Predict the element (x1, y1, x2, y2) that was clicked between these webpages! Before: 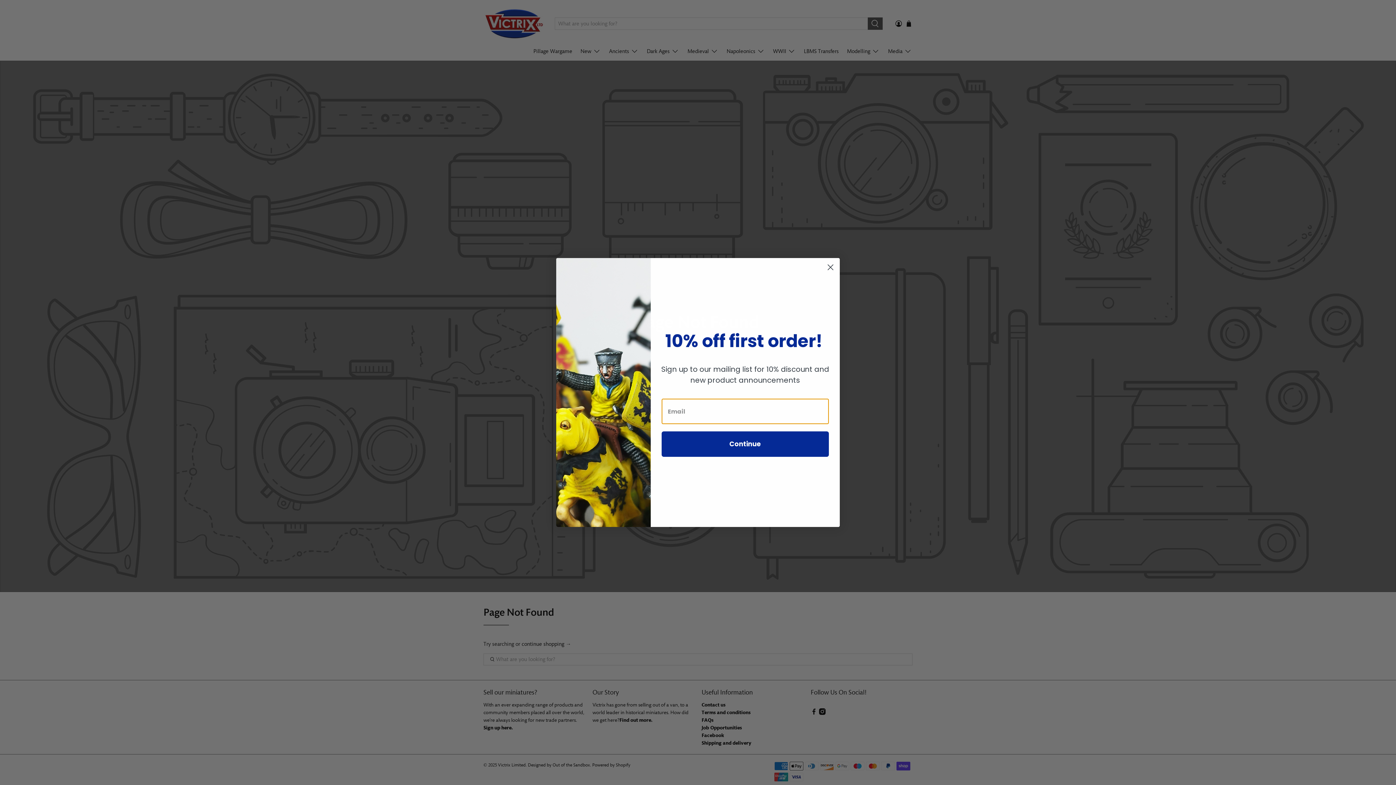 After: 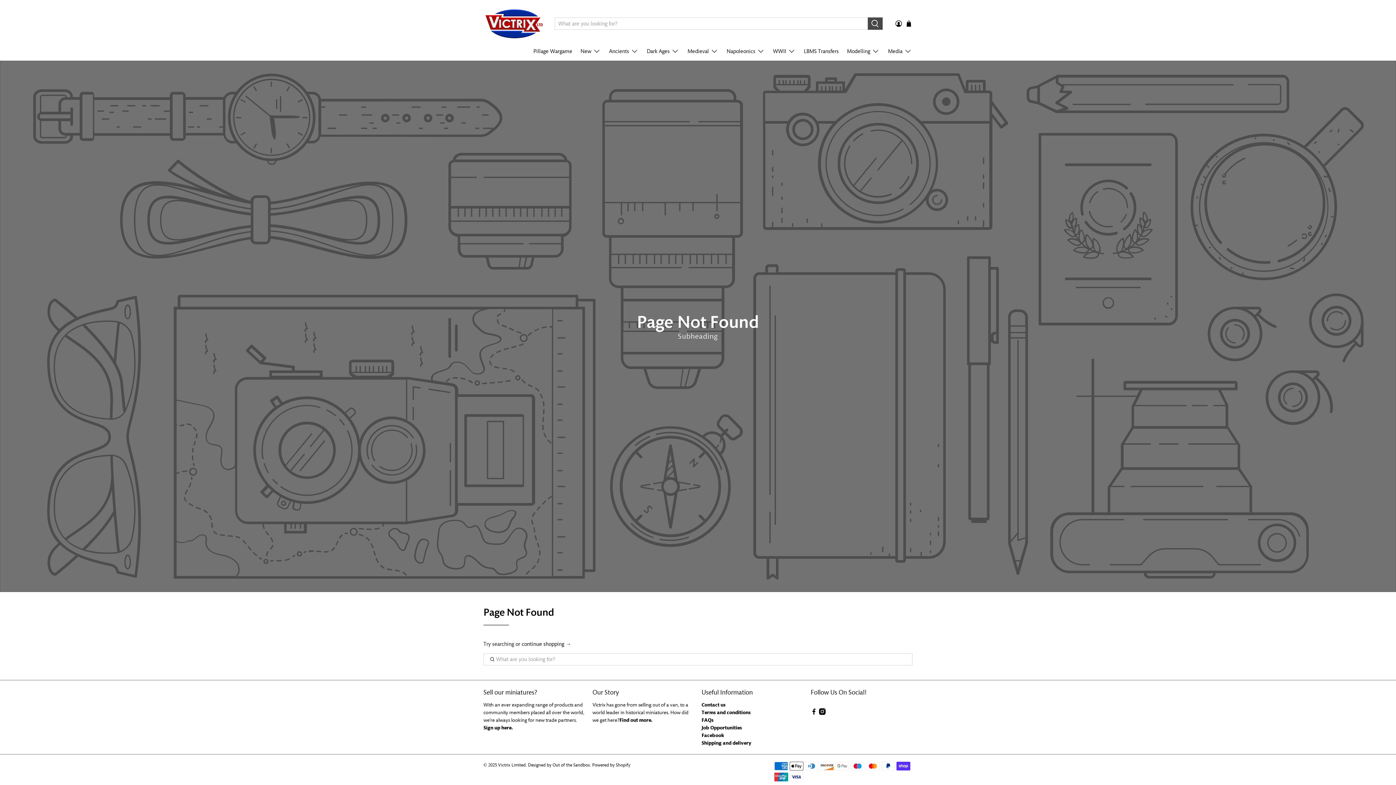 Action: bbox: (824, 261, 837, 273) label: Close dialog